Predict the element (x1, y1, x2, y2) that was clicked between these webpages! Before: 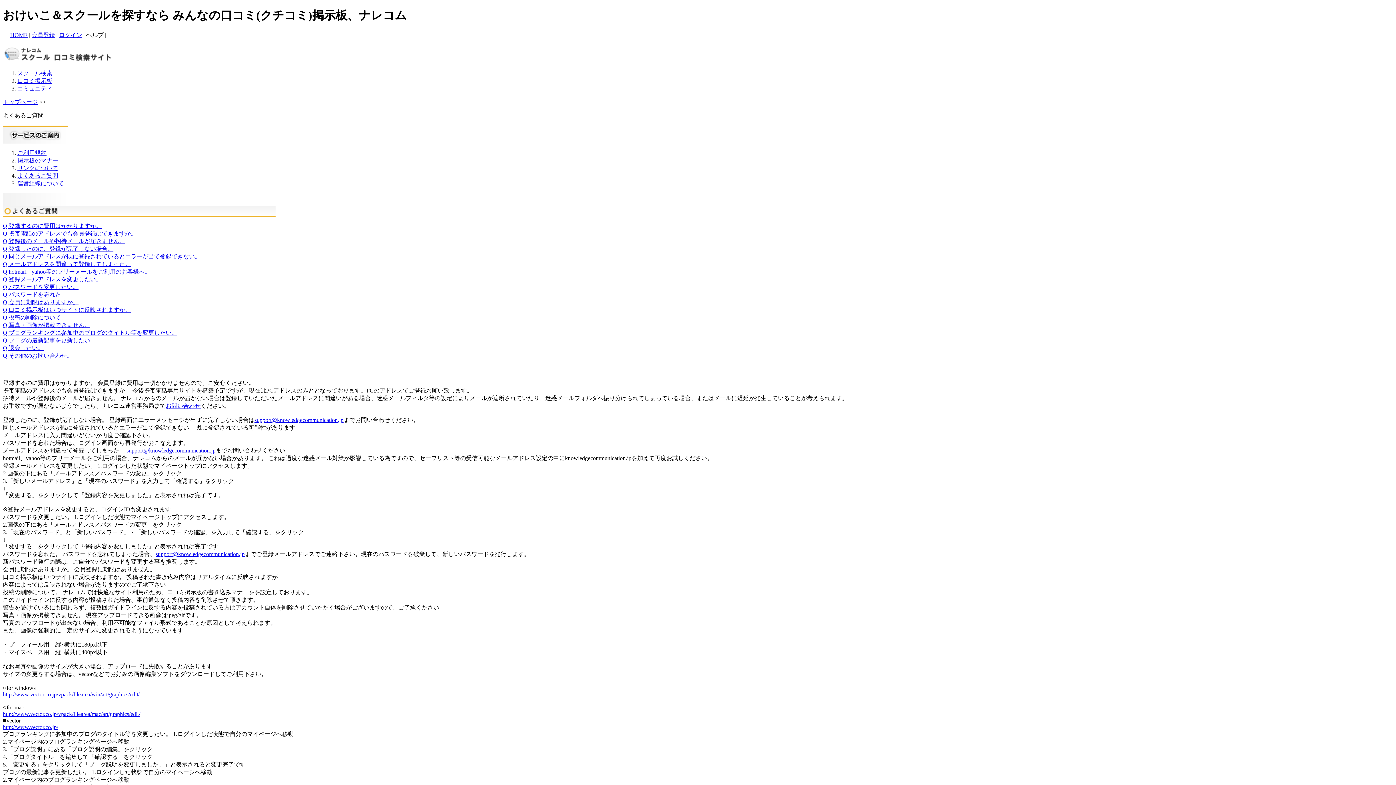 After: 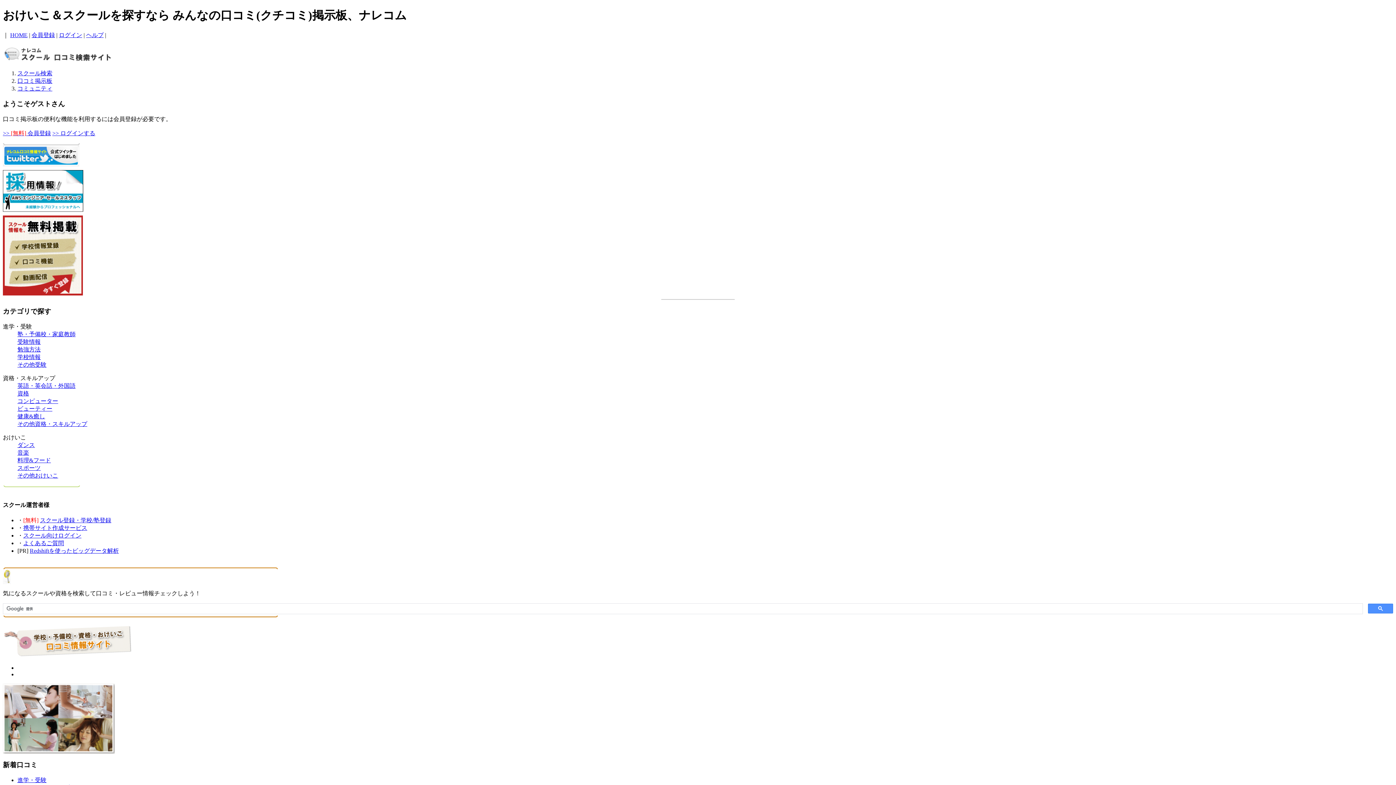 Action: bbox: (2, 98, 37, 104) label: トップページ